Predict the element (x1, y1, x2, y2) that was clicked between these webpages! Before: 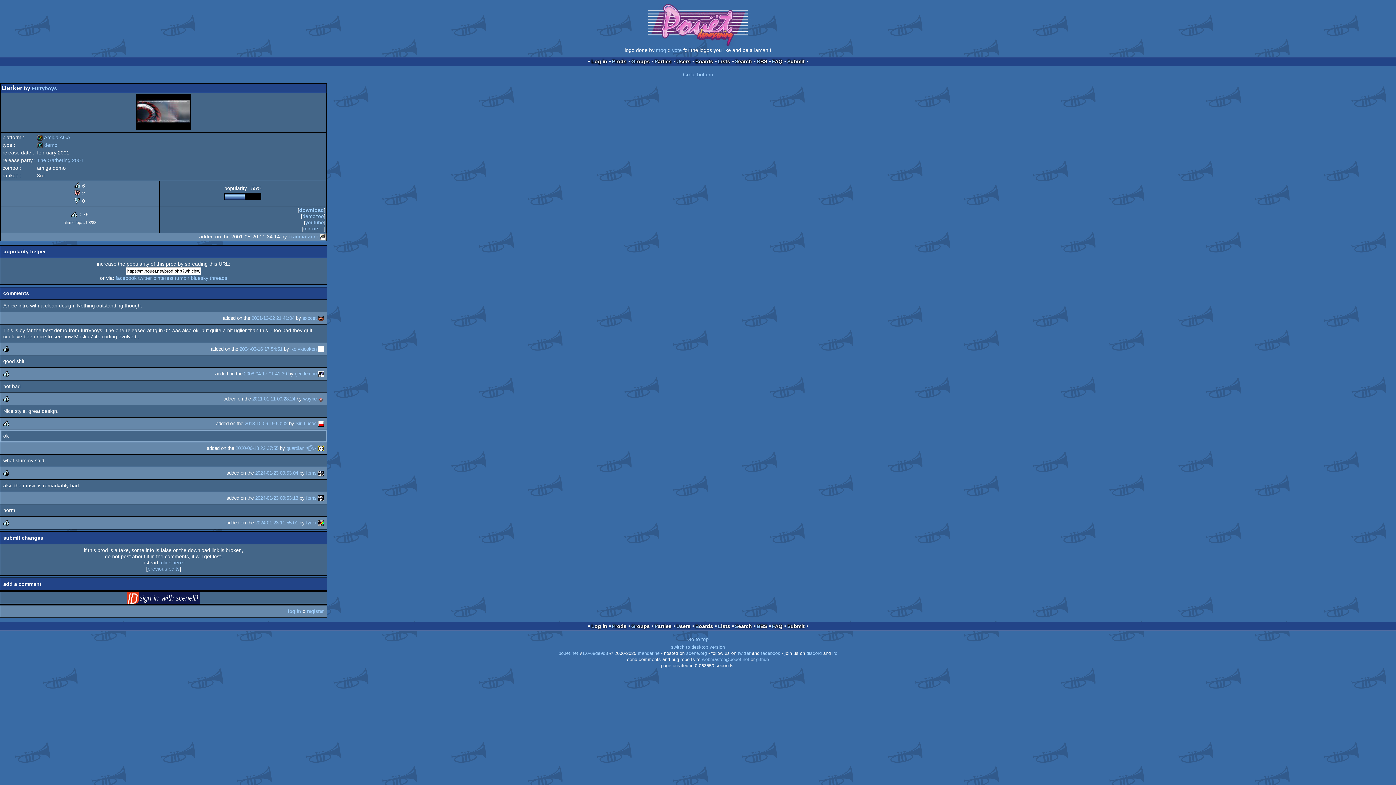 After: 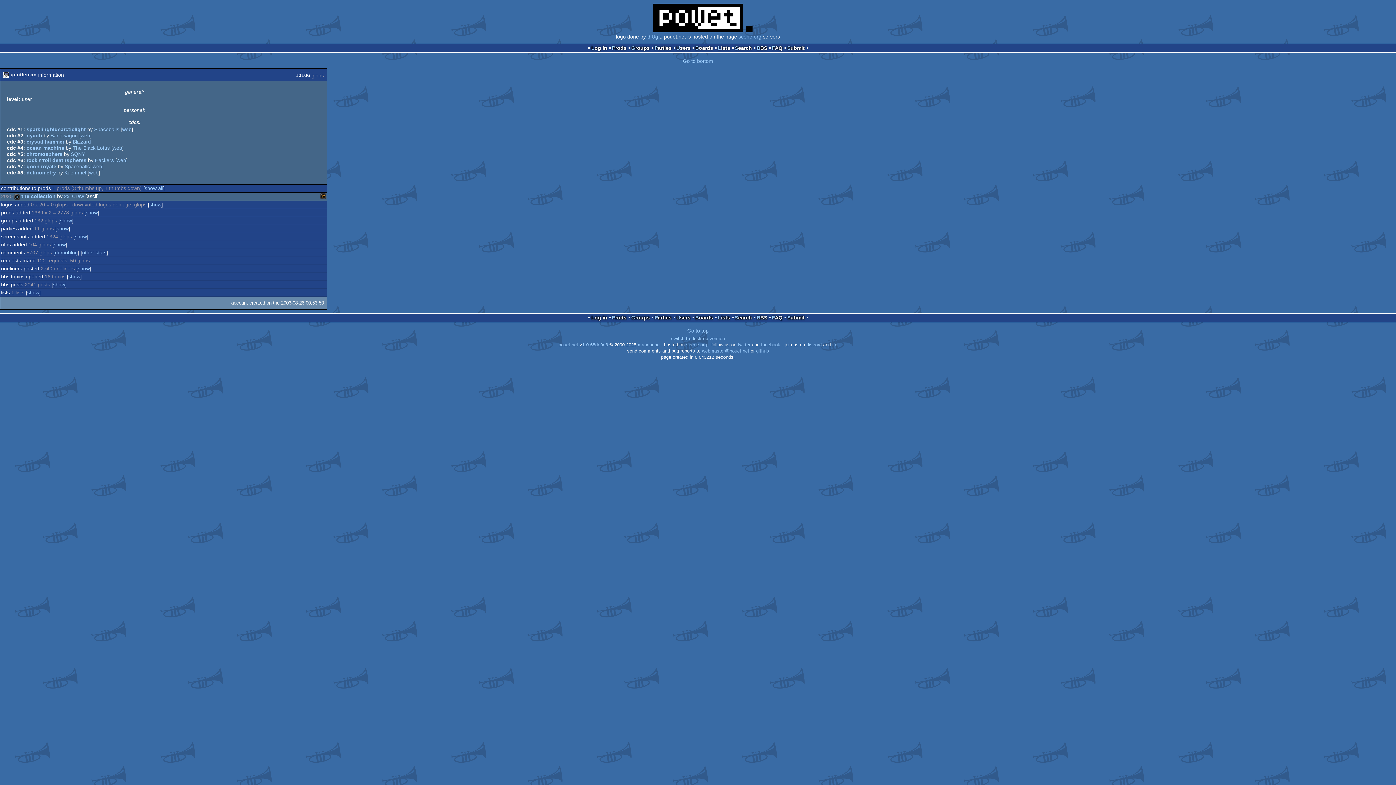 Action: bbox: (318, 371, 324, 376)